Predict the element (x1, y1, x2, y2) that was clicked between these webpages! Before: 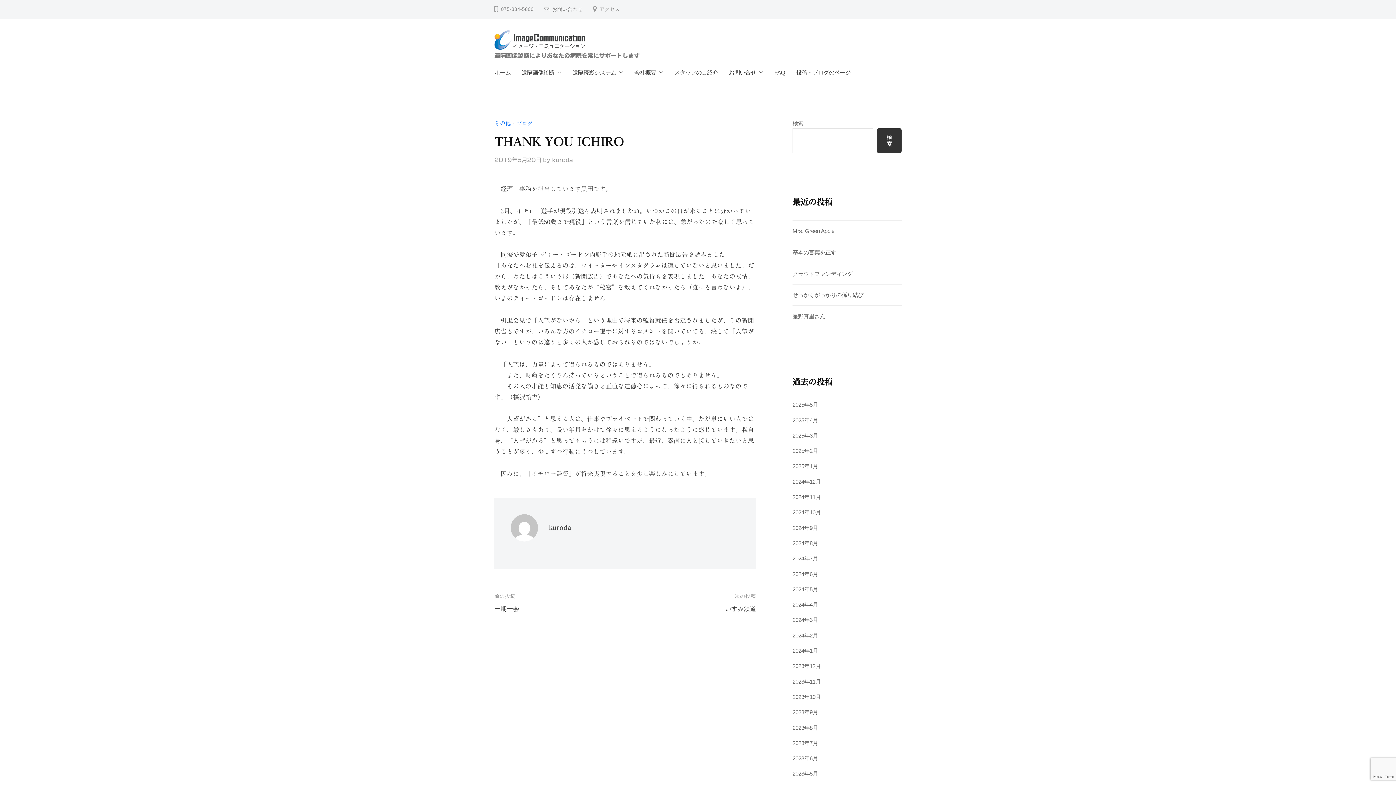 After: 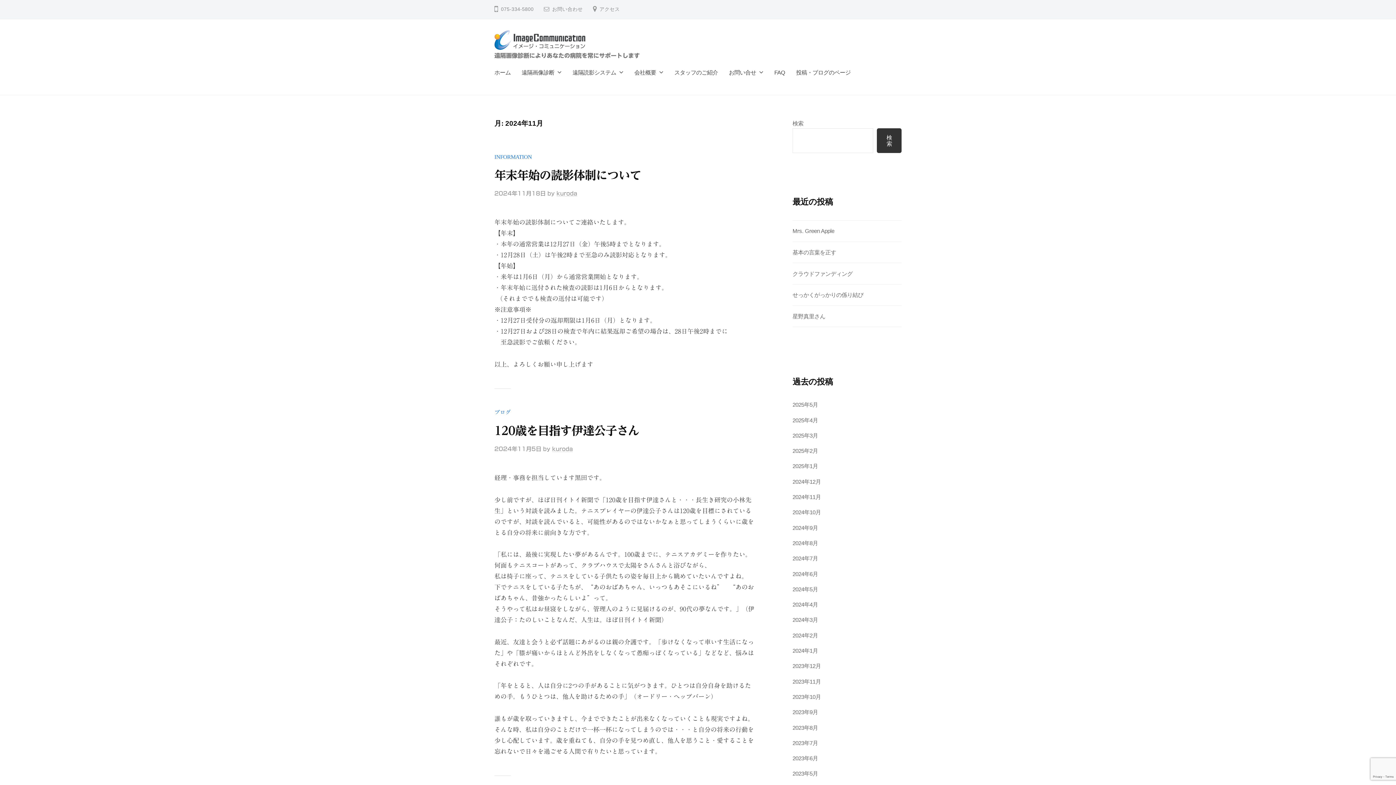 Action: label: 2024年11月 bbox: (792, 494, 821, 500)